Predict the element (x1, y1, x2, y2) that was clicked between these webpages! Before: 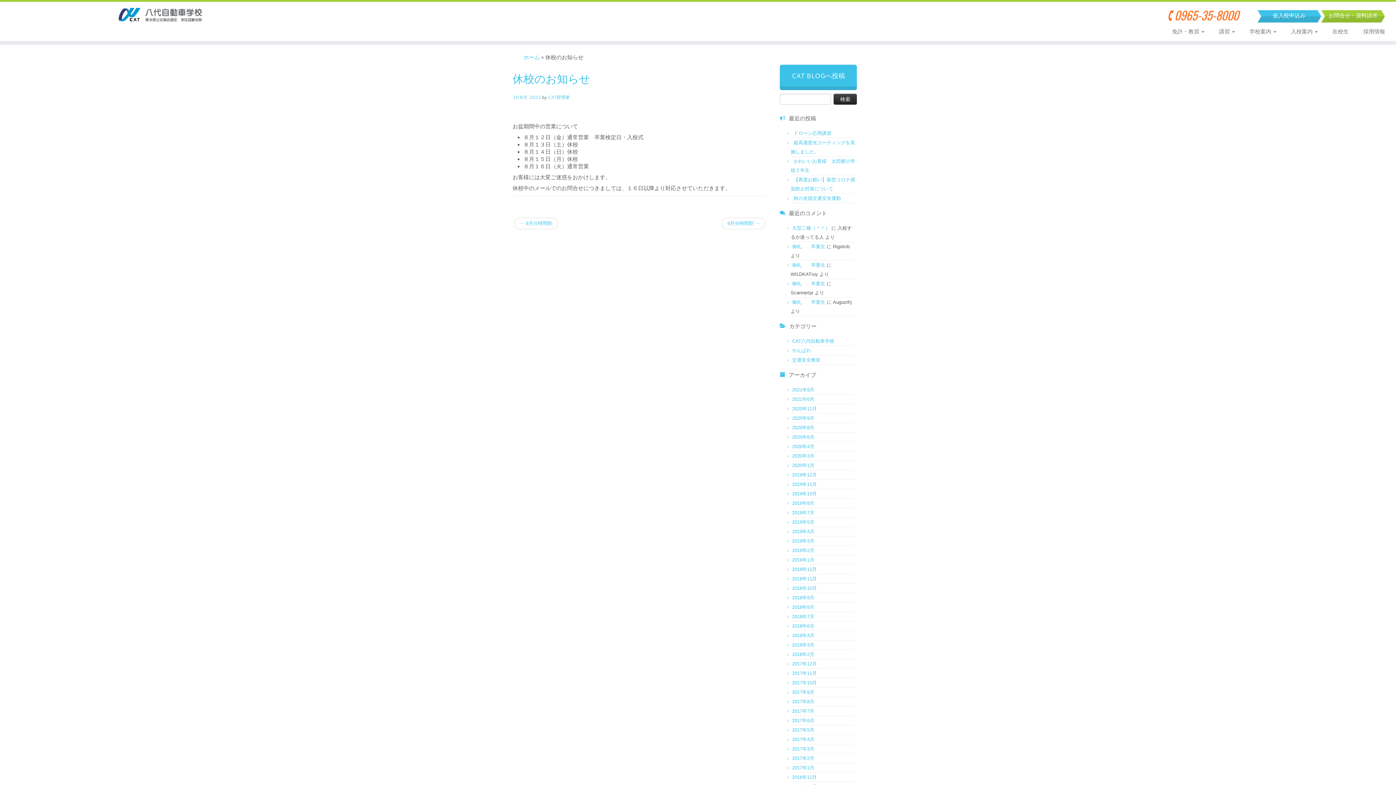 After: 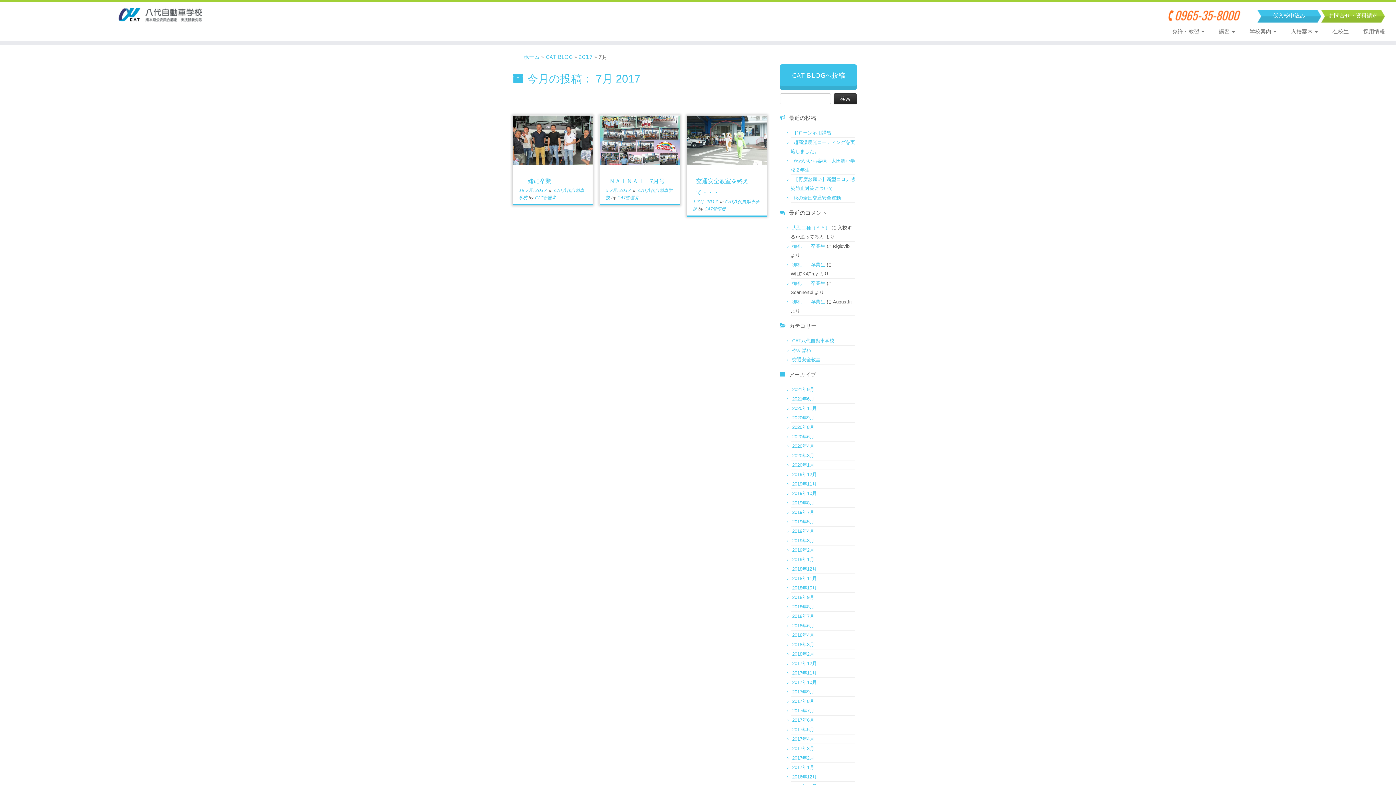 Action: bbox: (792, 708, 814, 714) label: 2017年7月